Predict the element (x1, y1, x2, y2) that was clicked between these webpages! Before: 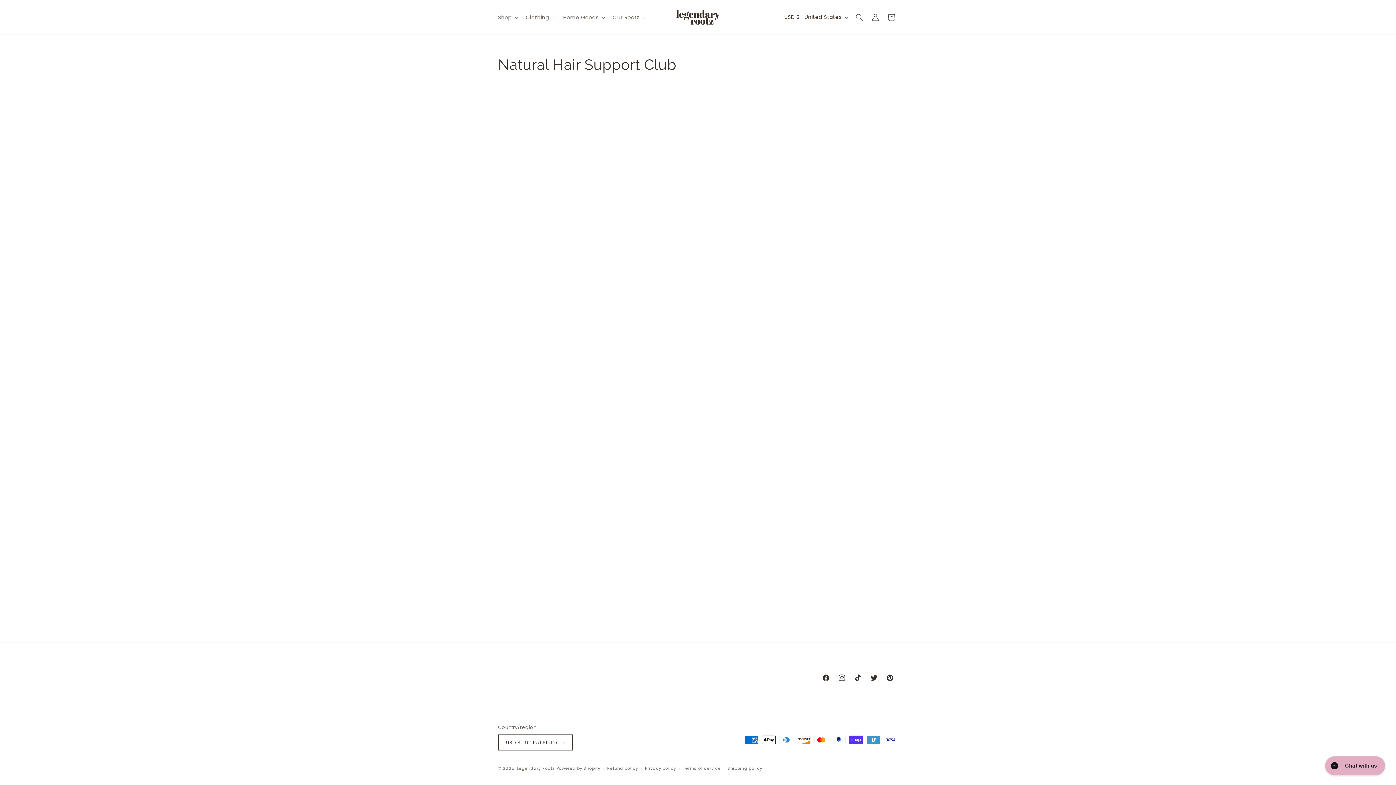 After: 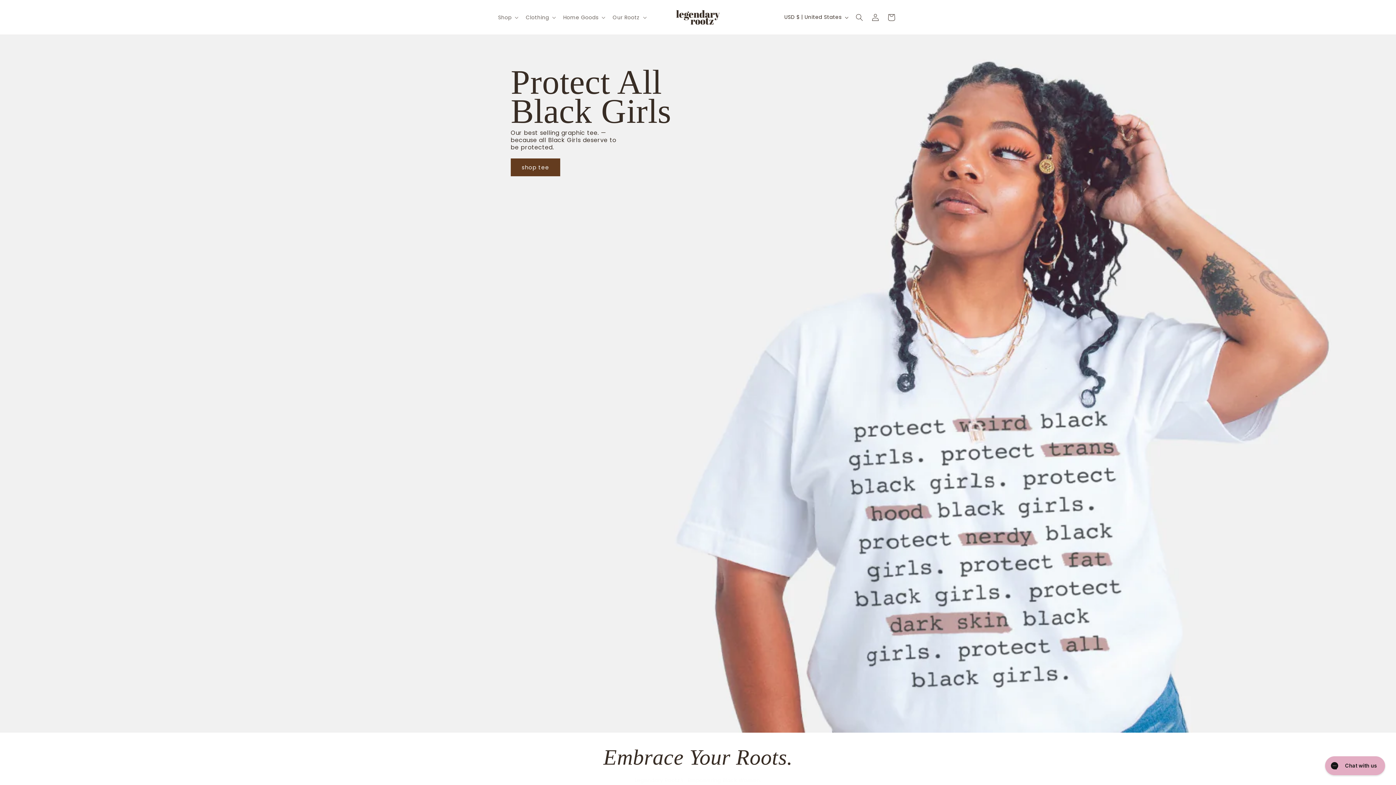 Action: label: Legendary Rootz bbox: (516, 765, 554, 771)